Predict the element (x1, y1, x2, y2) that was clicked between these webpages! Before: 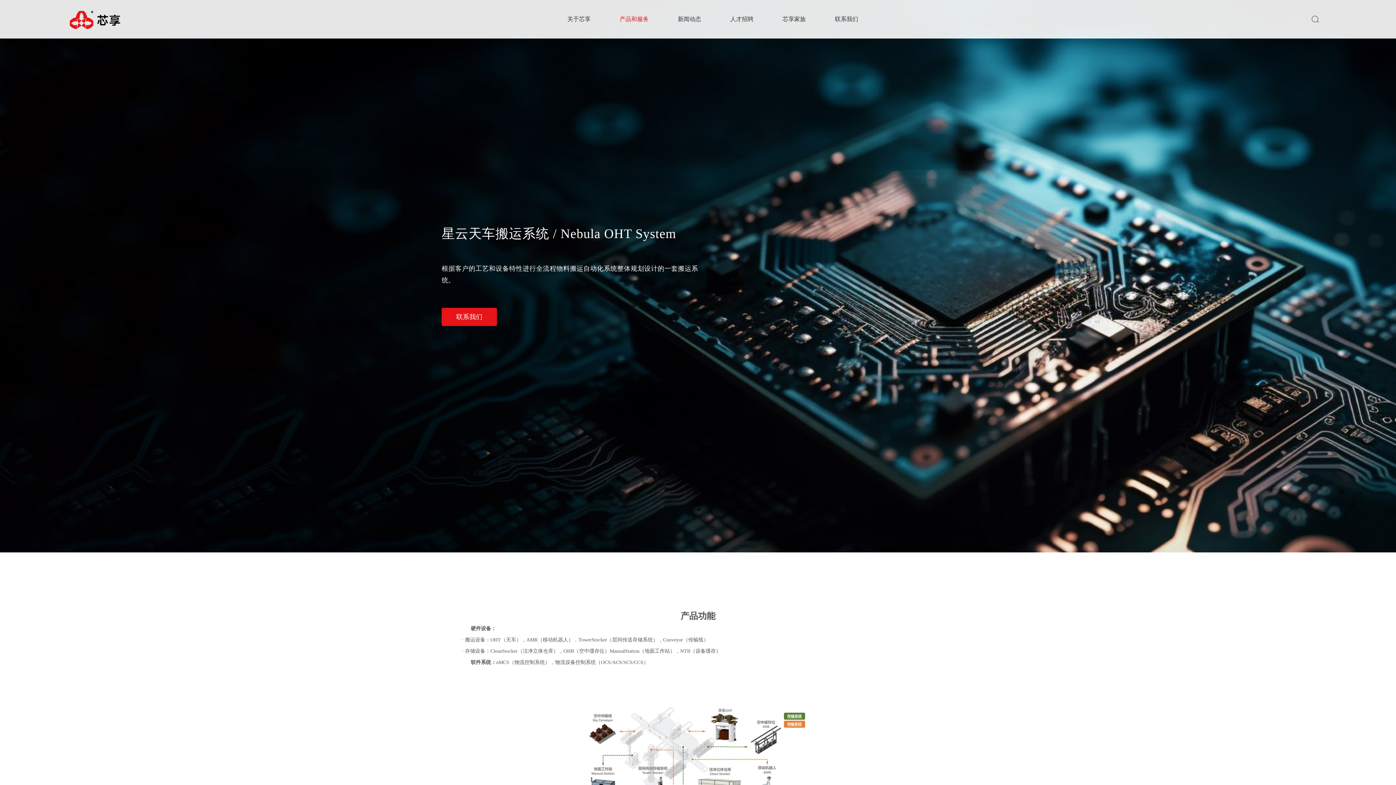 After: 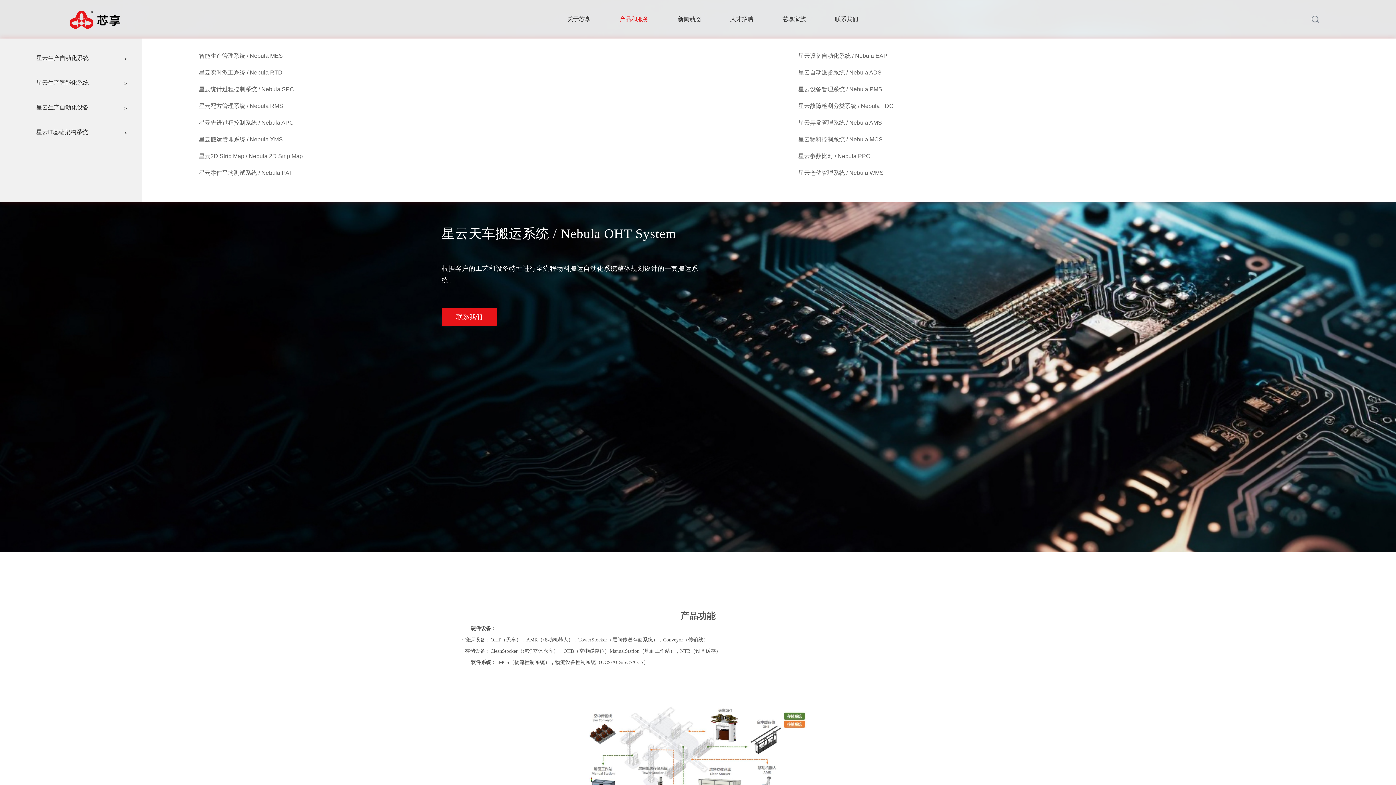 Action: bbox: (605, 16, 663, 22) label: 产品和服务